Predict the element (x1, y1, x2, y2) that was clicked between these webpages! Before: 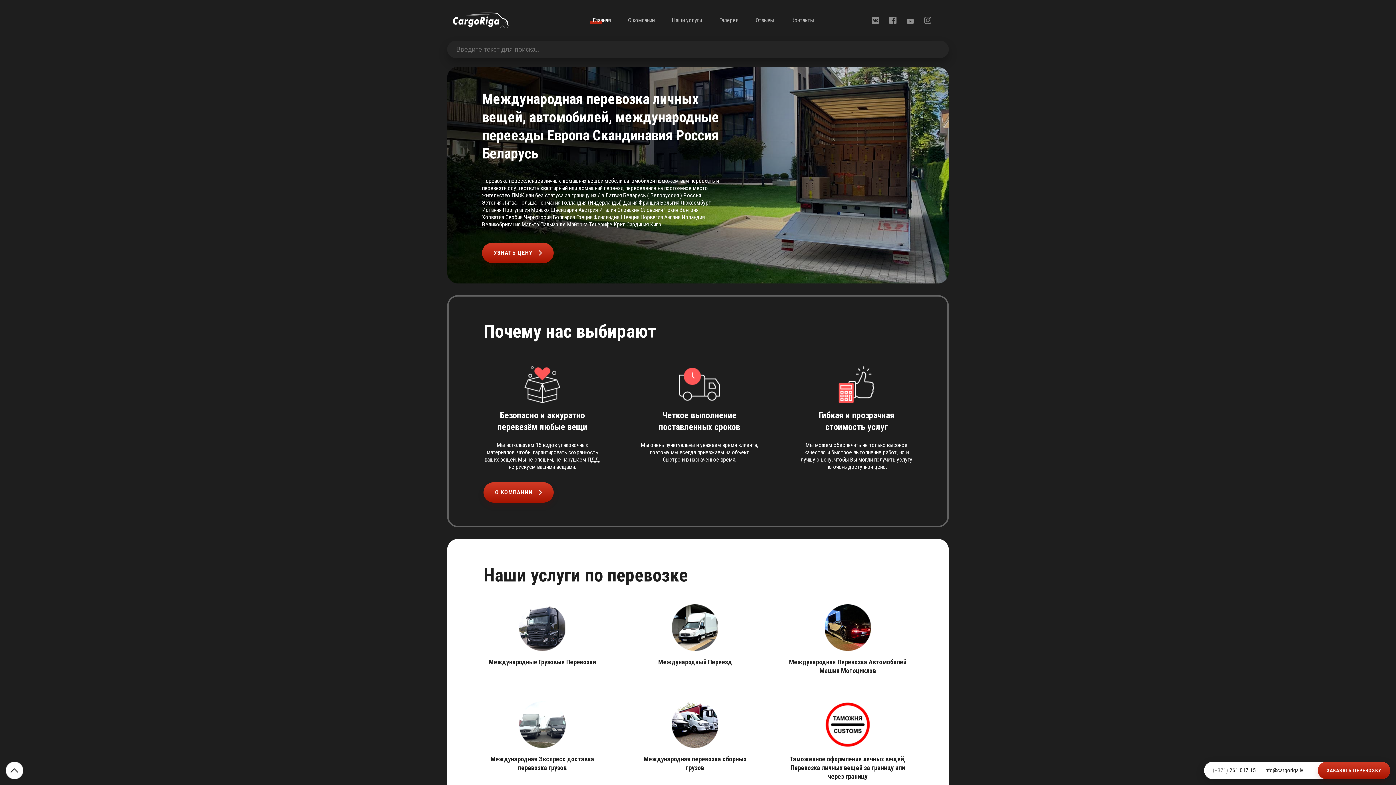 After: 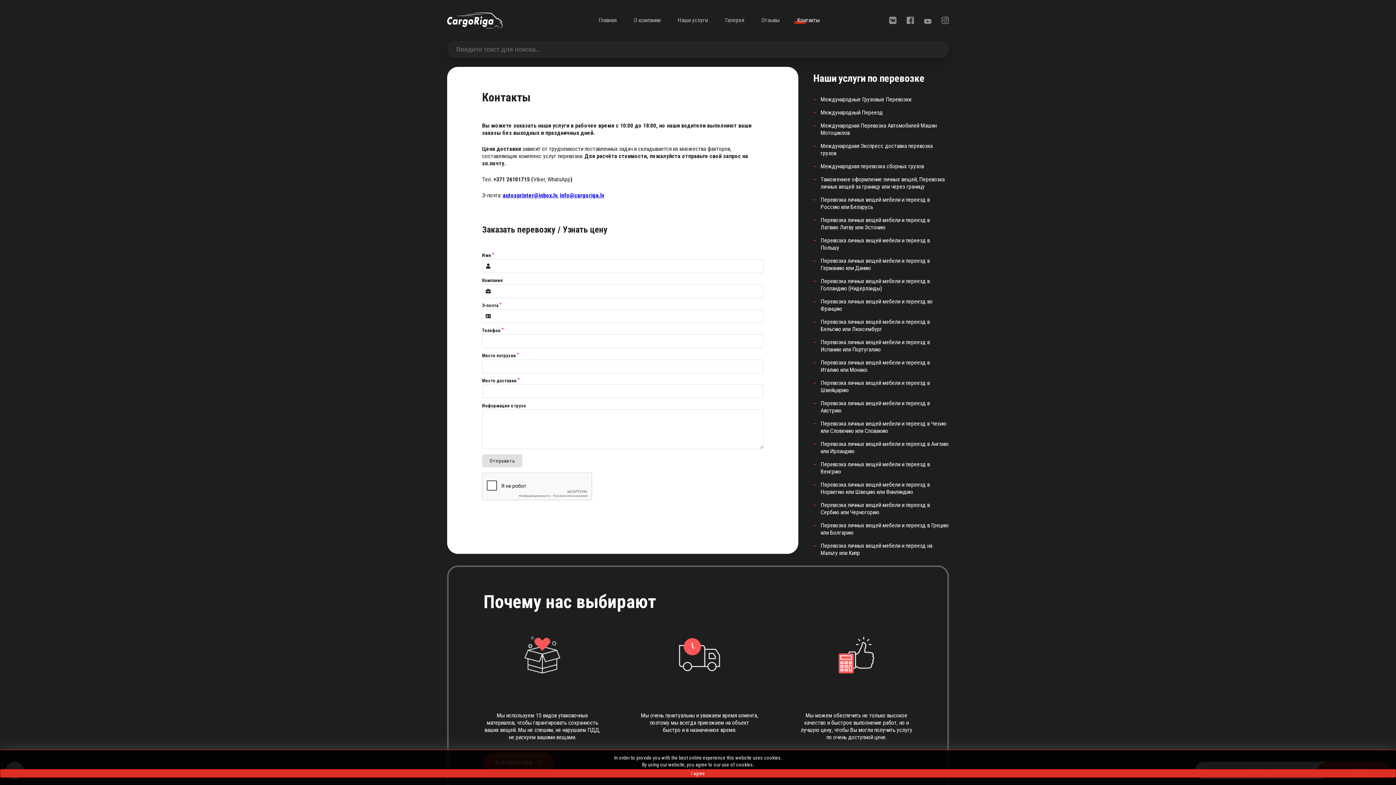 Action: bbox: (791, 16, 814, 23) label: Контакты